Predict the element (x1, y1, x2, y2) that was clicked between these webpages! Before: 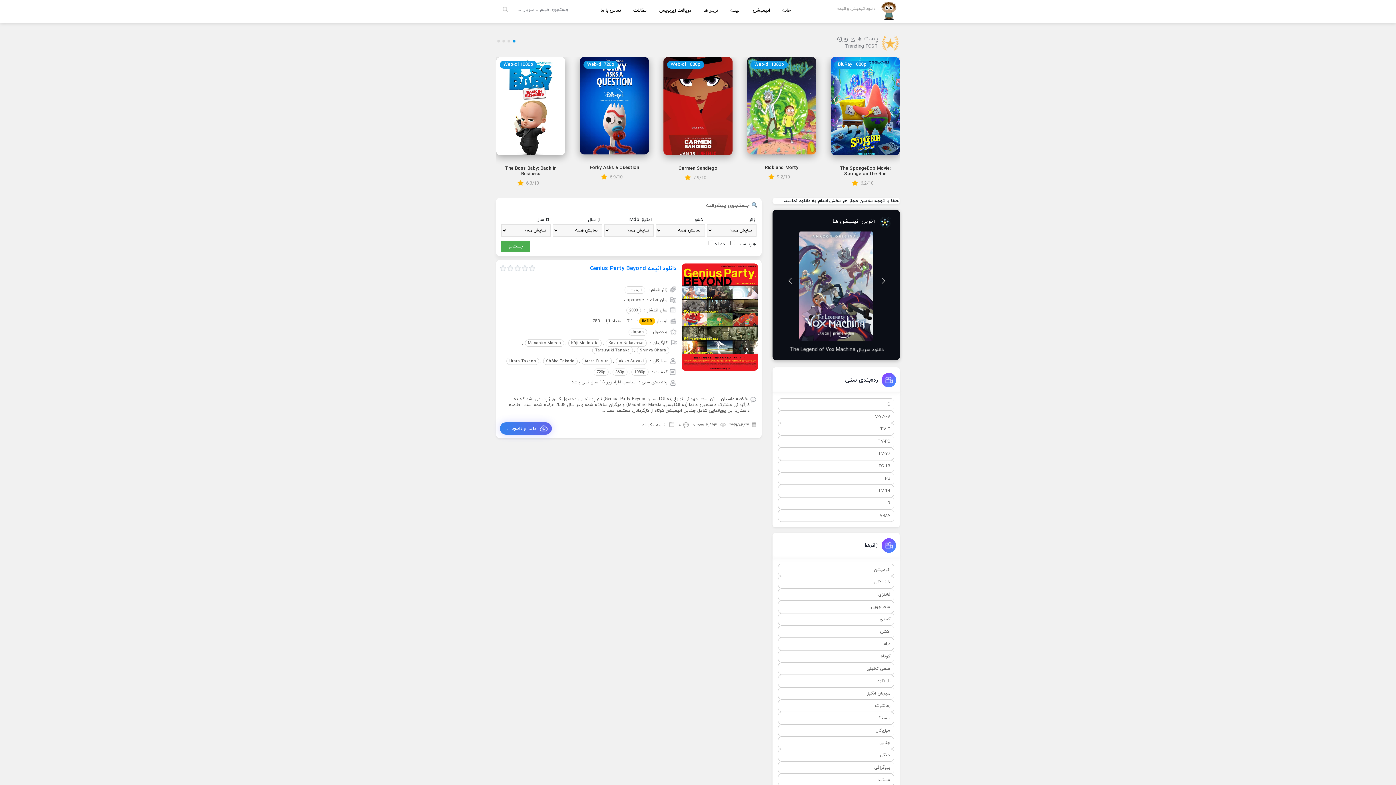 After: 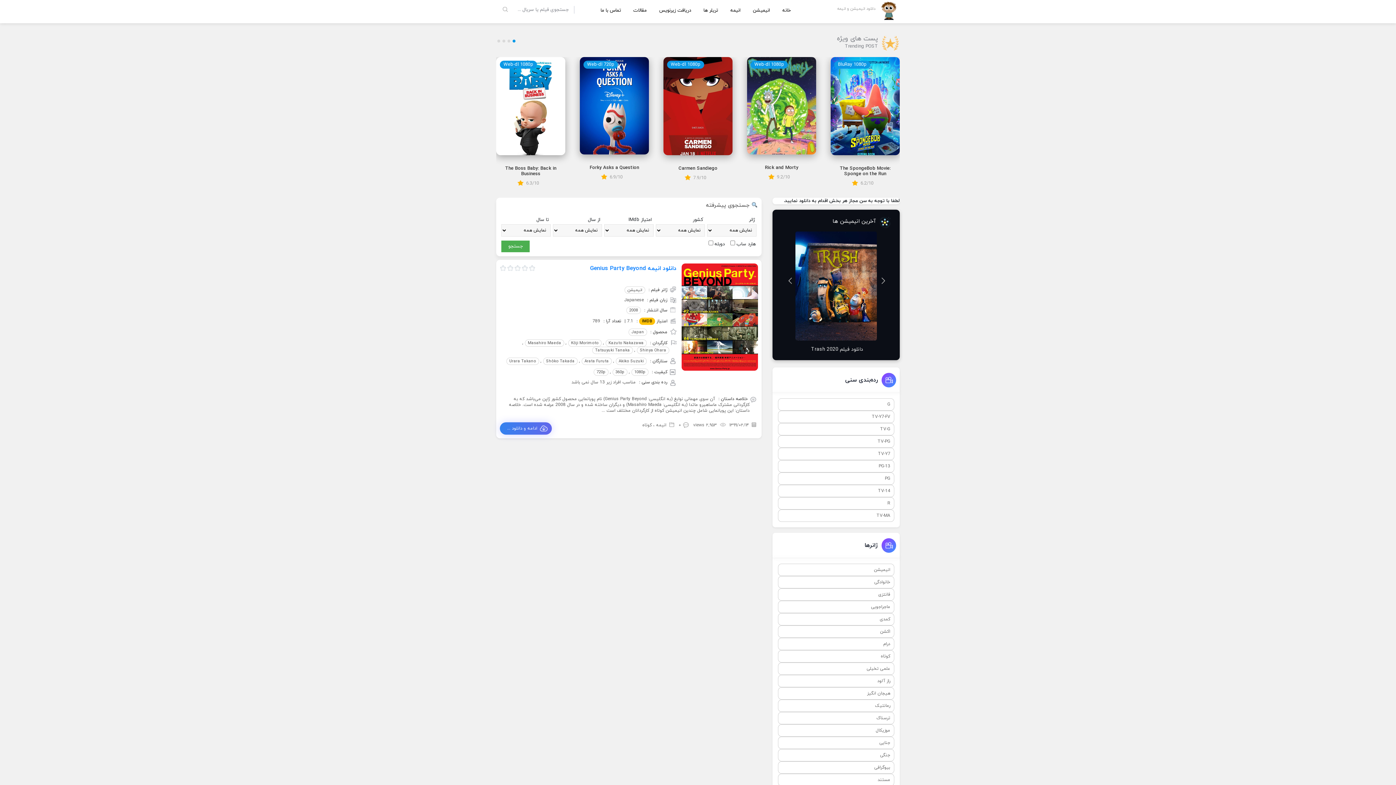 Action: bbox: (637, 346, 669, 354) label: Shinya Ohara